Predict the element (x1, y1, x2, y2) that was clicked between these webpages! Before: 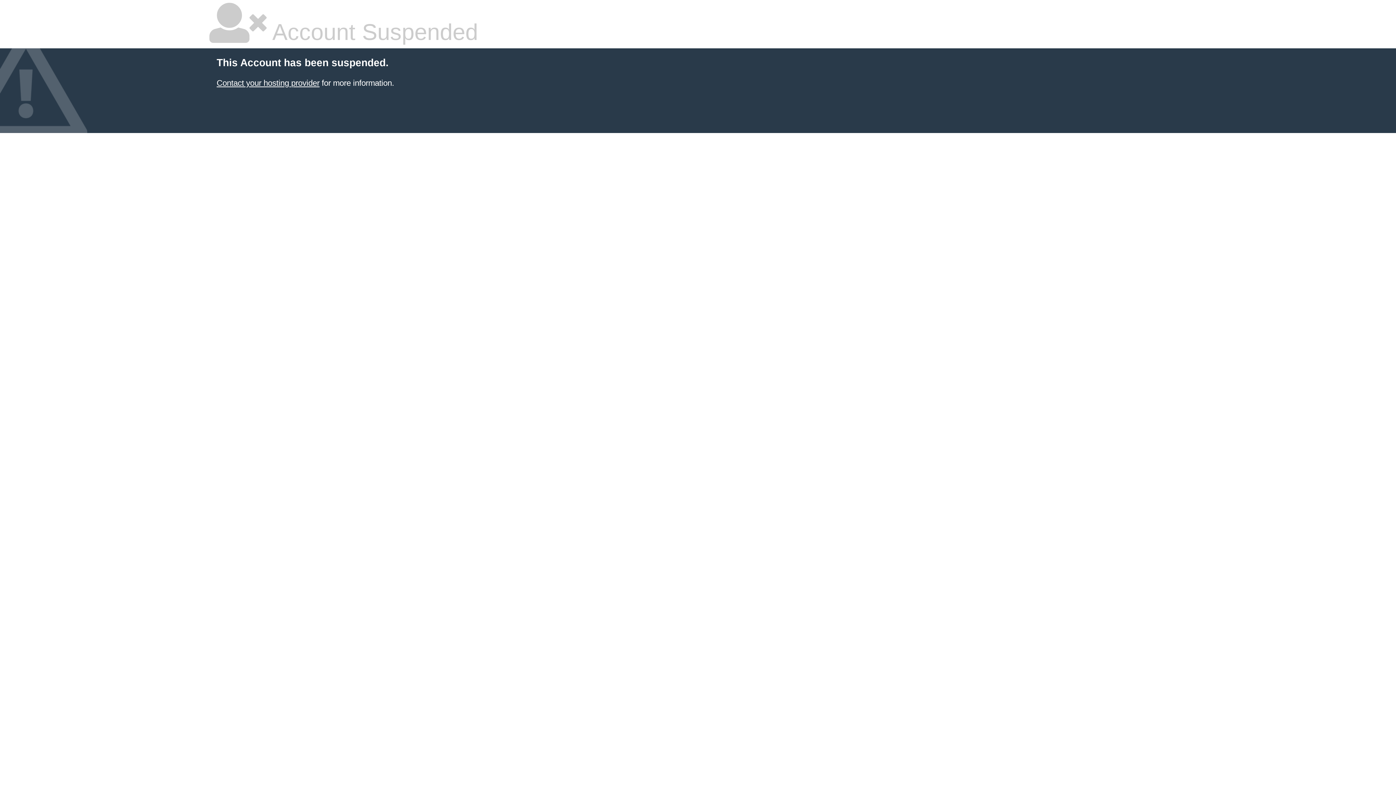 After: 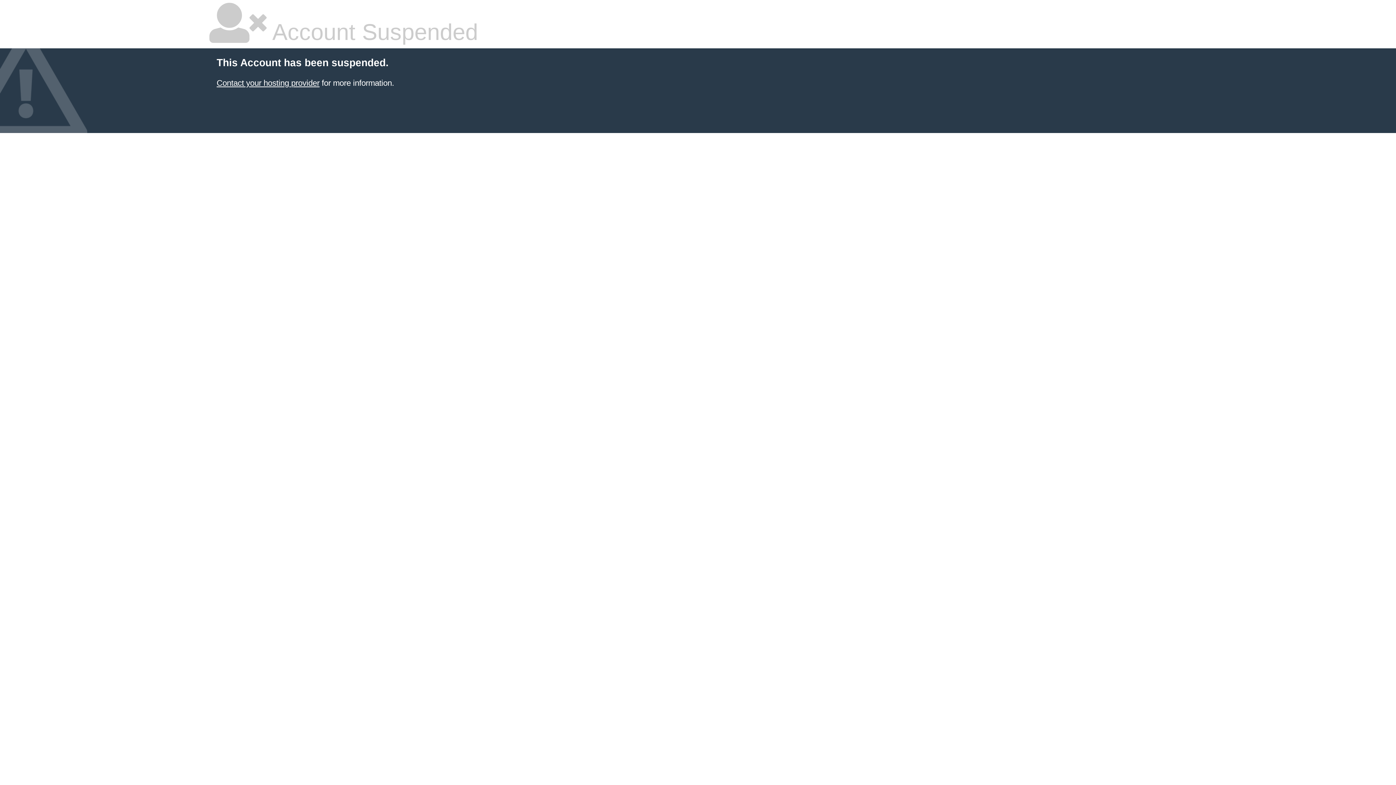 Action: bbox: (216, 78, 319, 87) label: Contact your hosting provider